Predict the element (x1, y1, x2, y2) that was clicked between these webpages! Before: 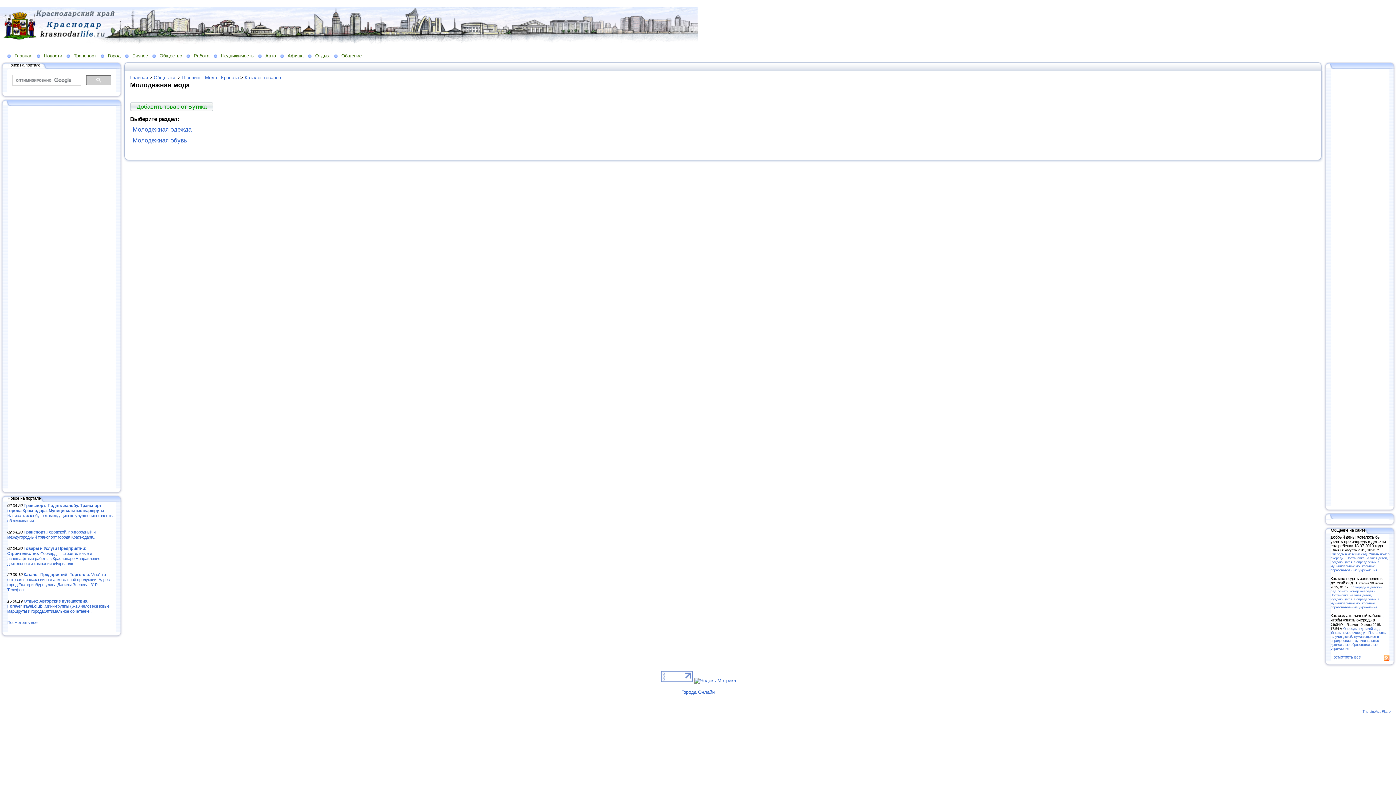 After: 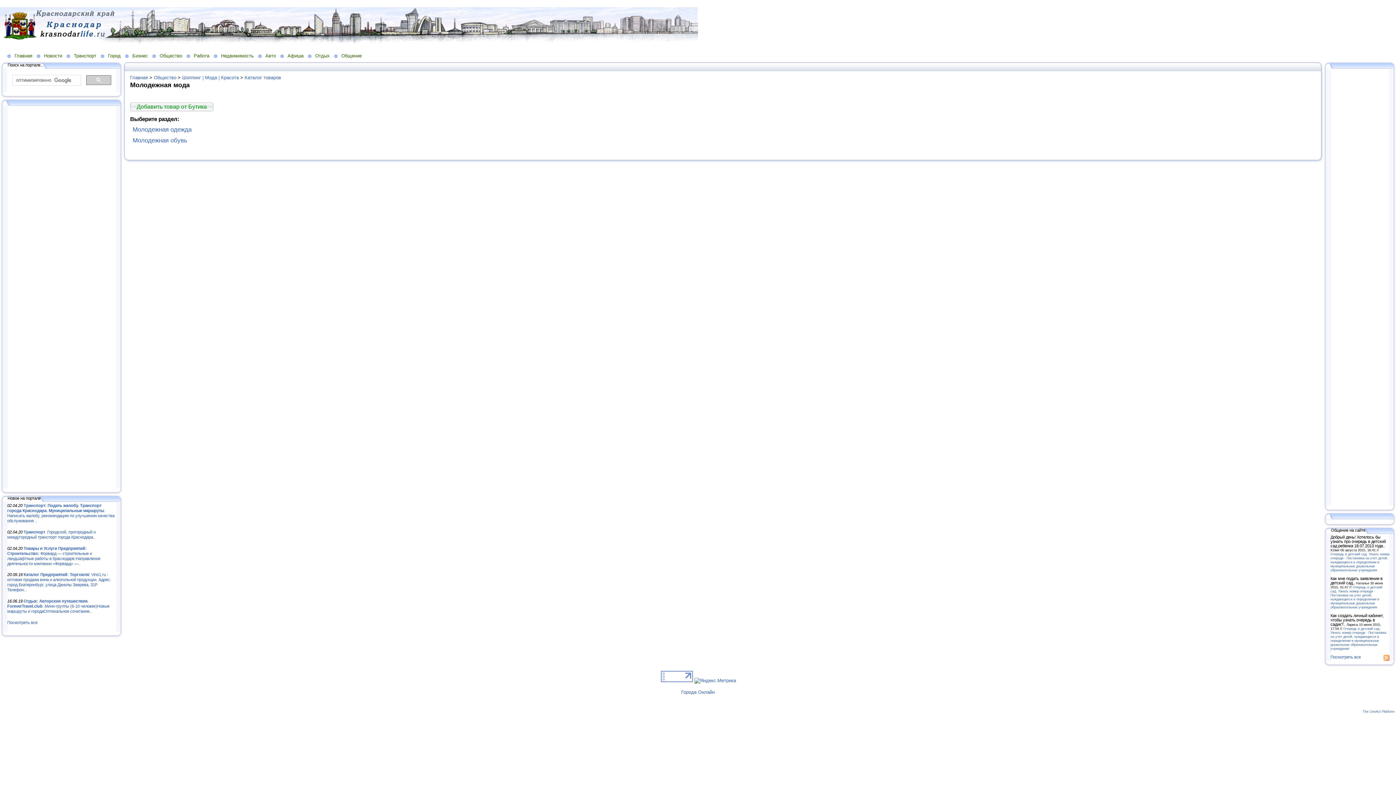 Action: bbox: (122, 64, 128, 68)